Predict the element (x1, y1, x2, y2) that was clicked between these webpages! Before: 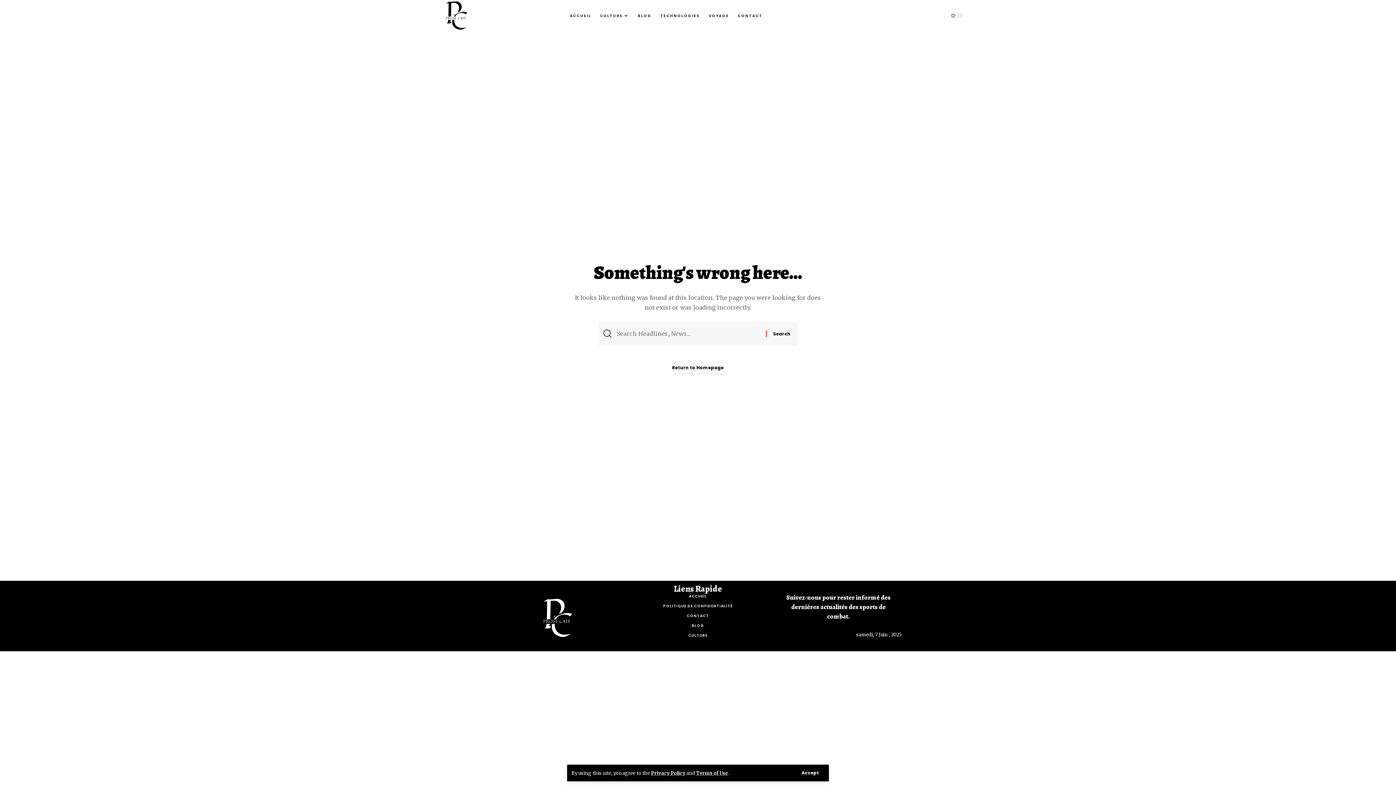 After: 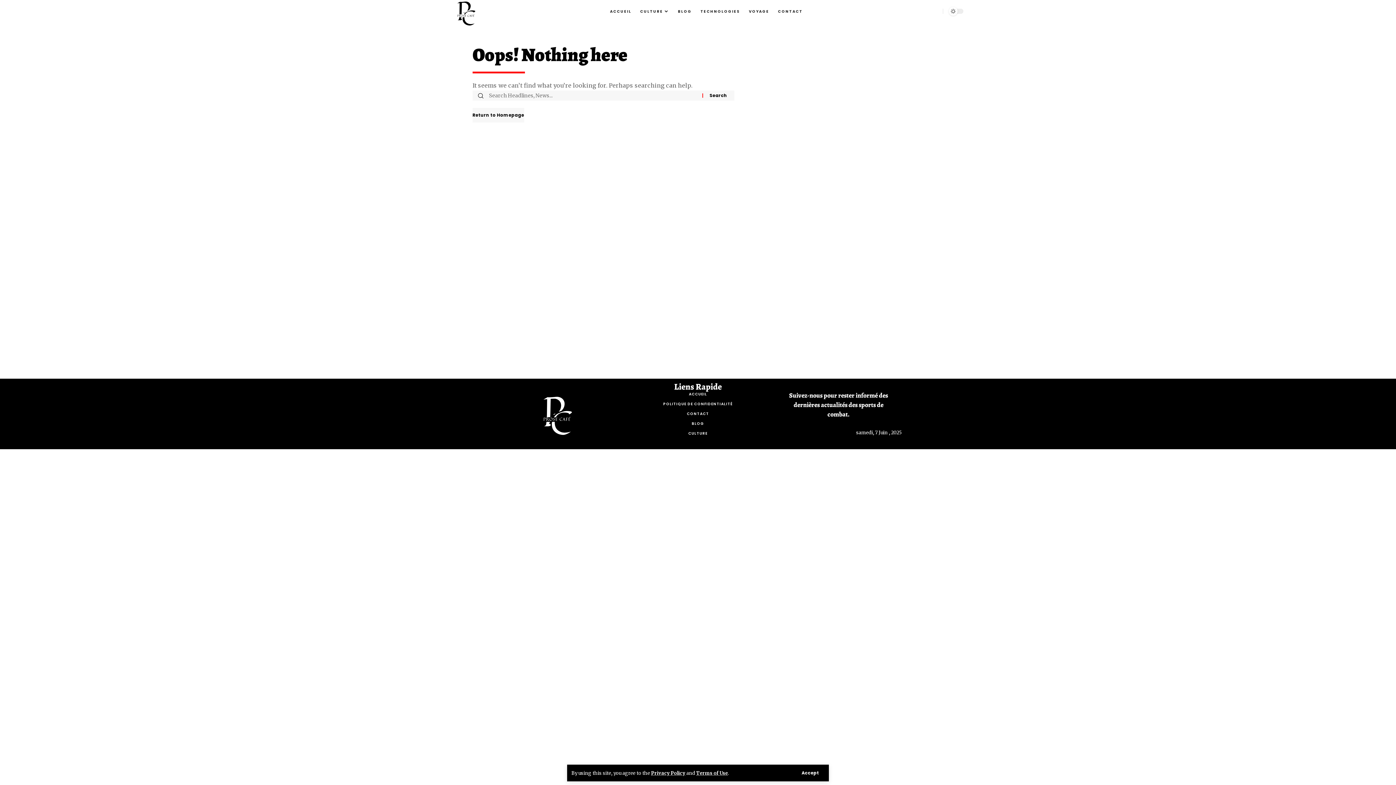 Action: bbox: (656, 4, 704, 26) label: TECHNOLOGIES